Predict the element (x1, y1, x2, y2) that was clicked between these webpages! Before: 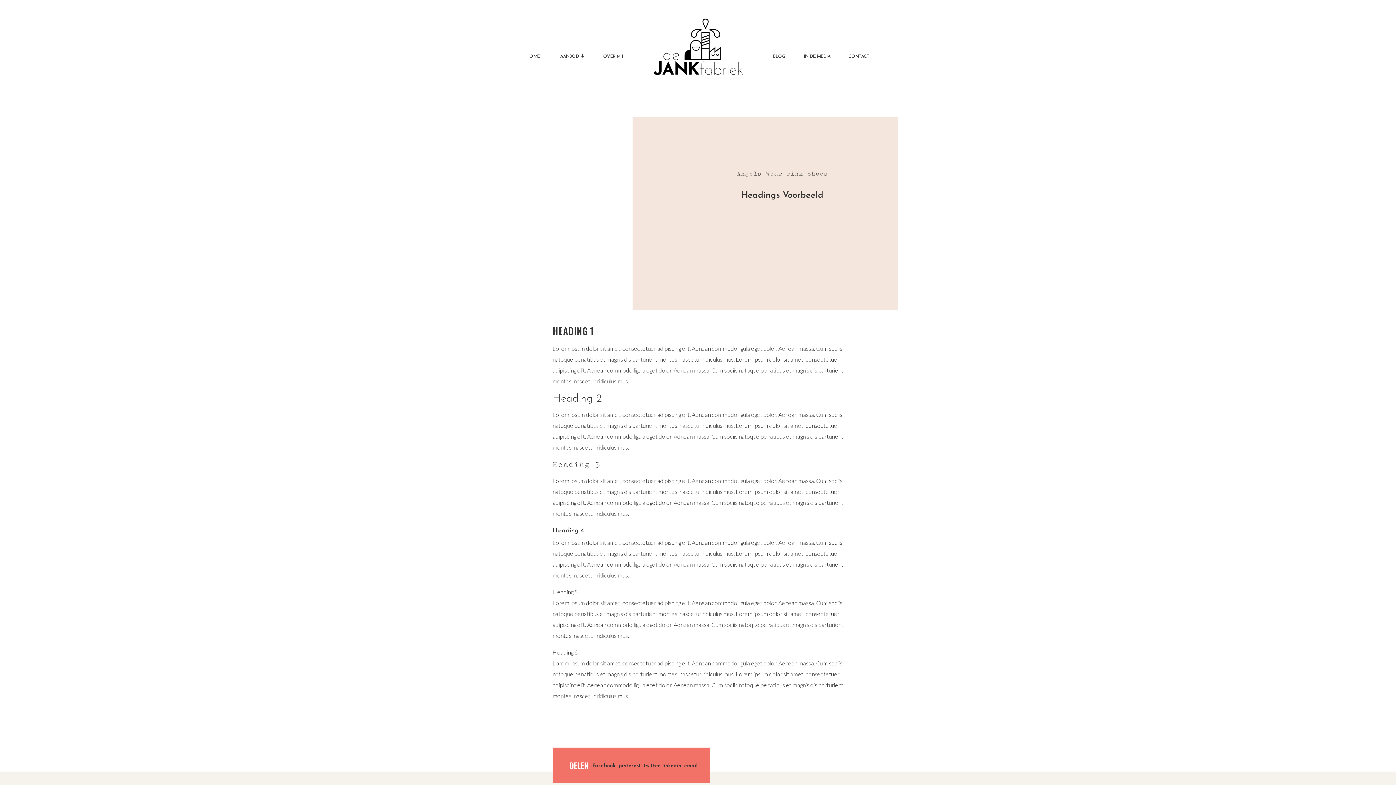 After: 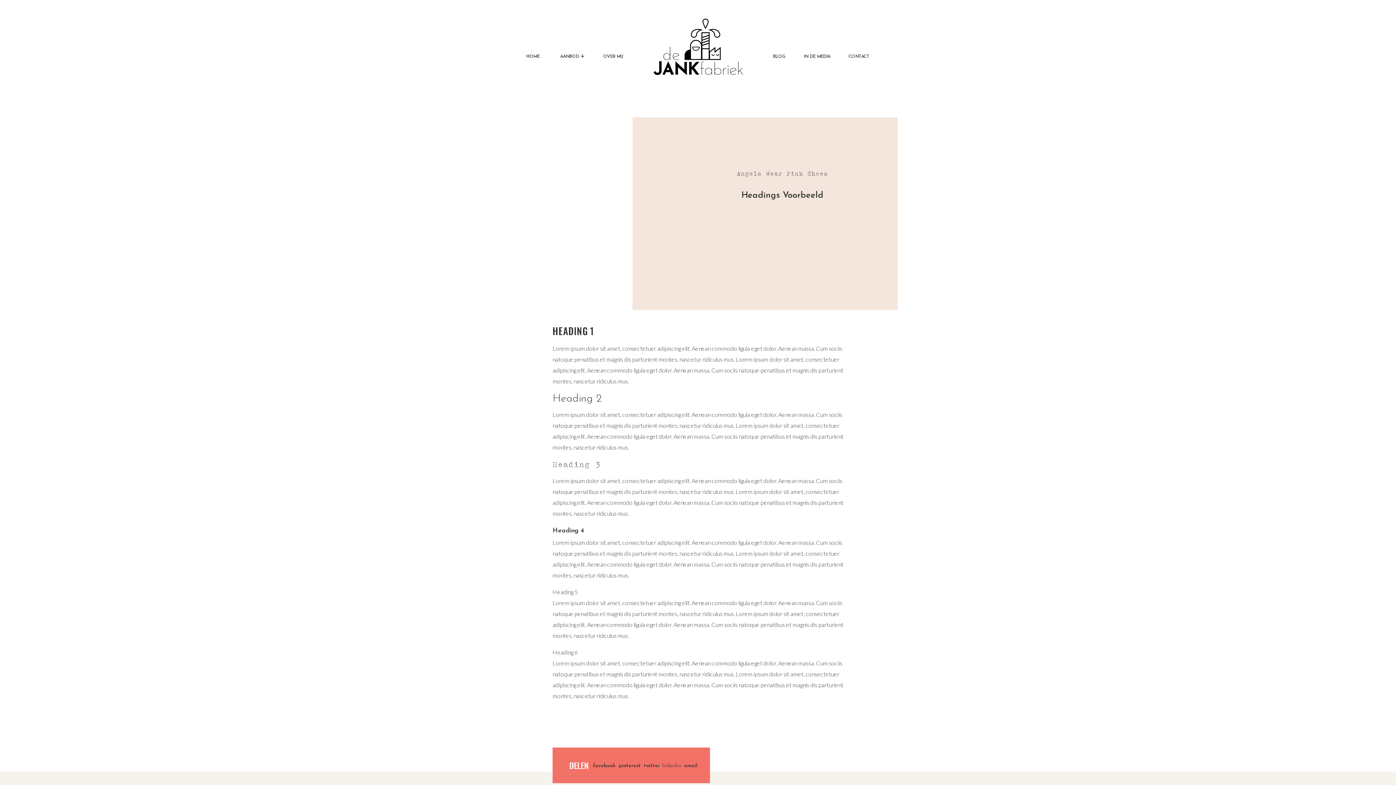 Action: label: linkedin bbox: (662, 763, 680, 769)